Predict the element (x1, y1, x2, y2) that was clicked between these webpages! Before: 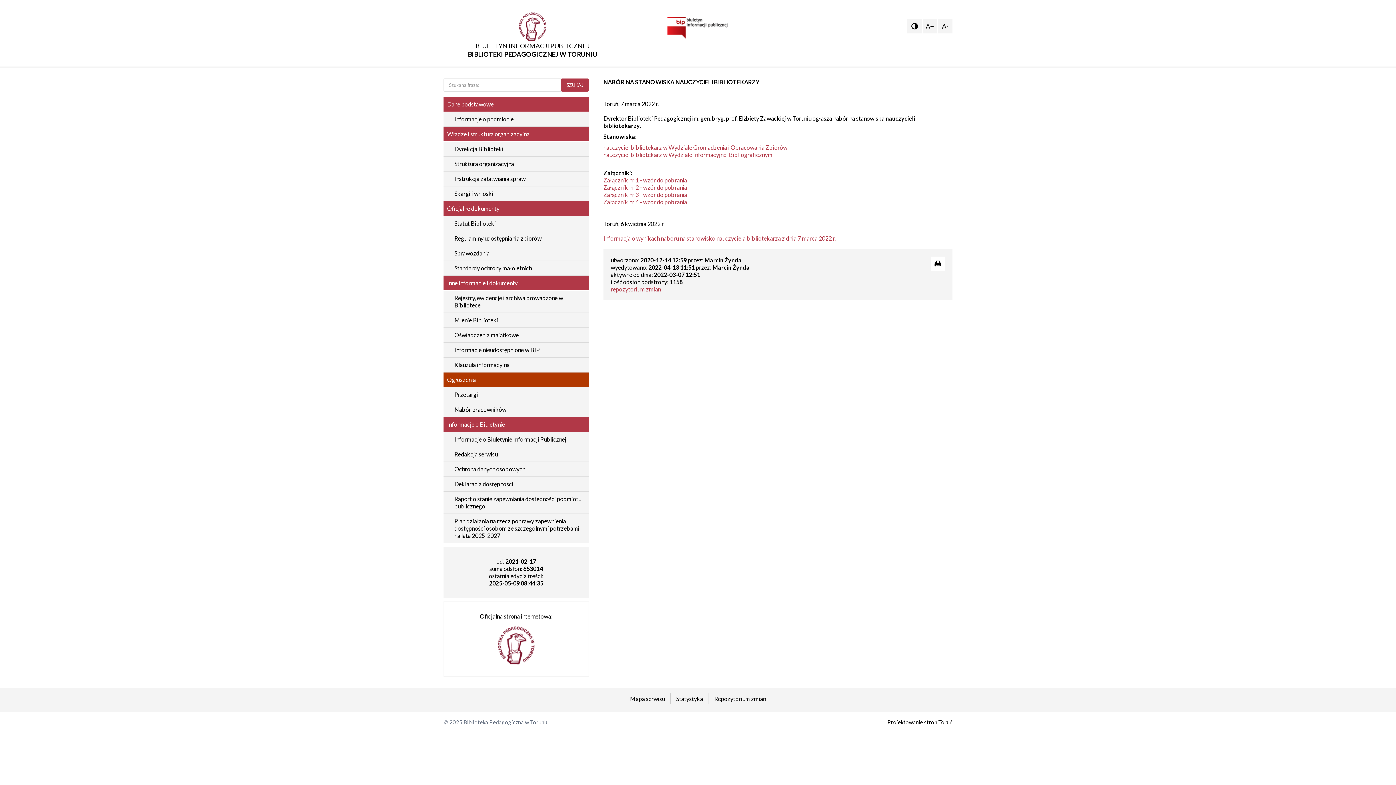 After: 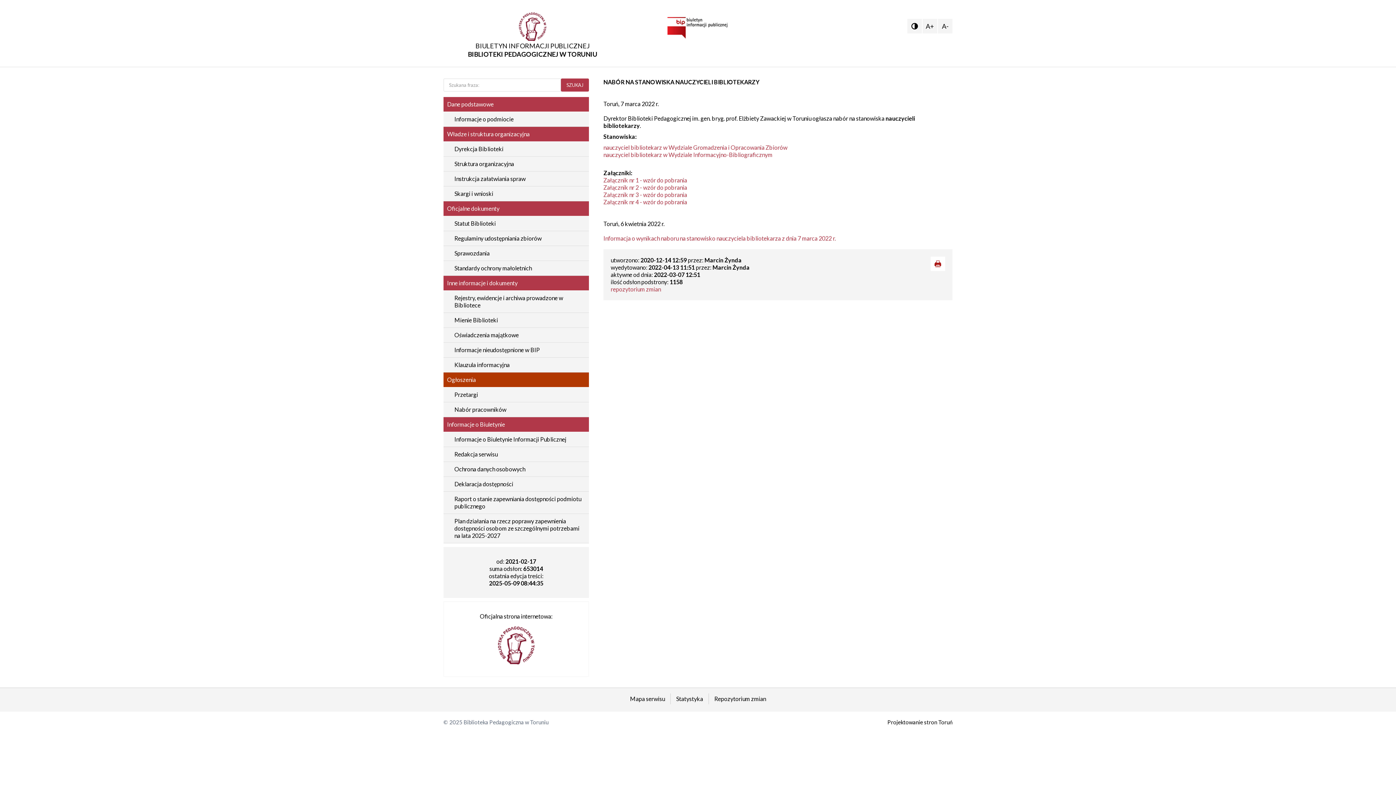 Action: bbox: (930, 256, 945, 271)